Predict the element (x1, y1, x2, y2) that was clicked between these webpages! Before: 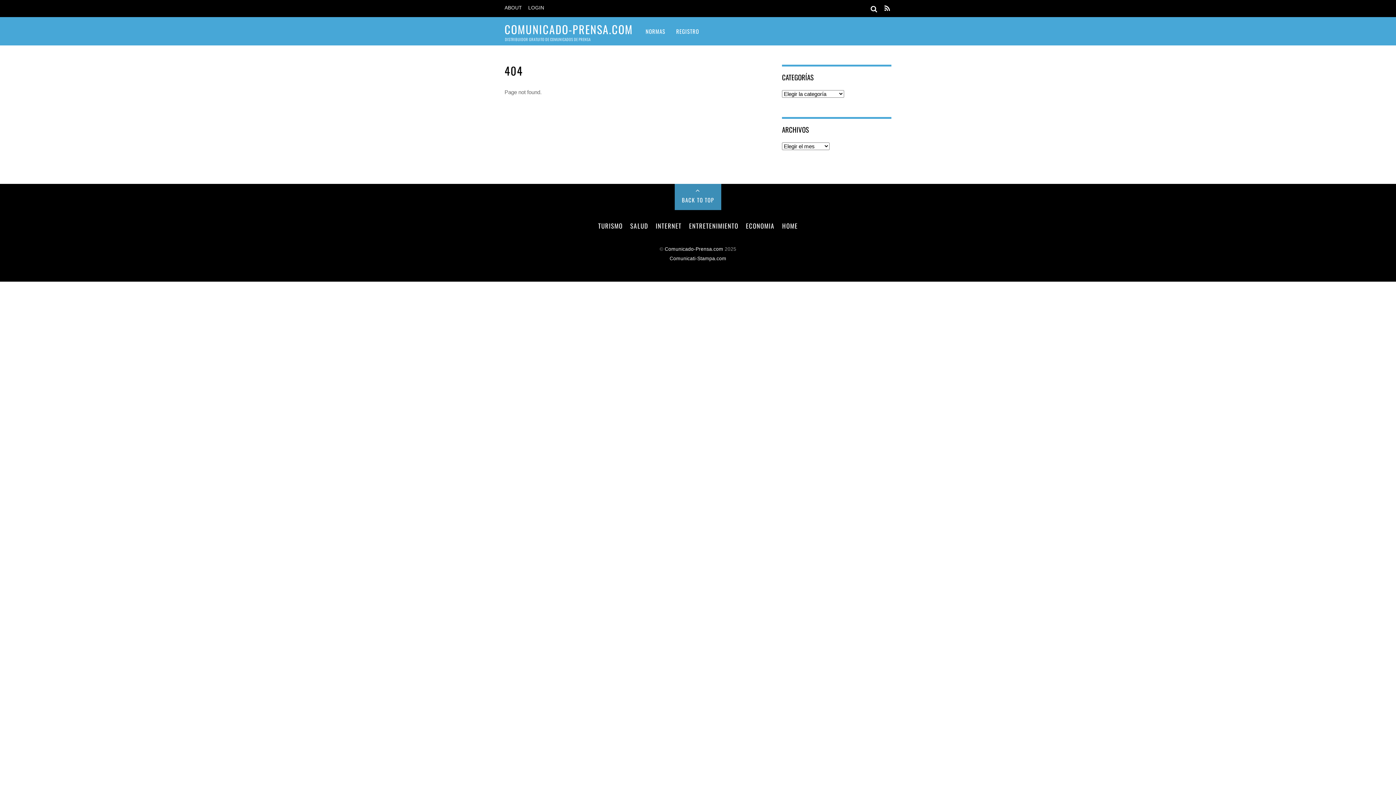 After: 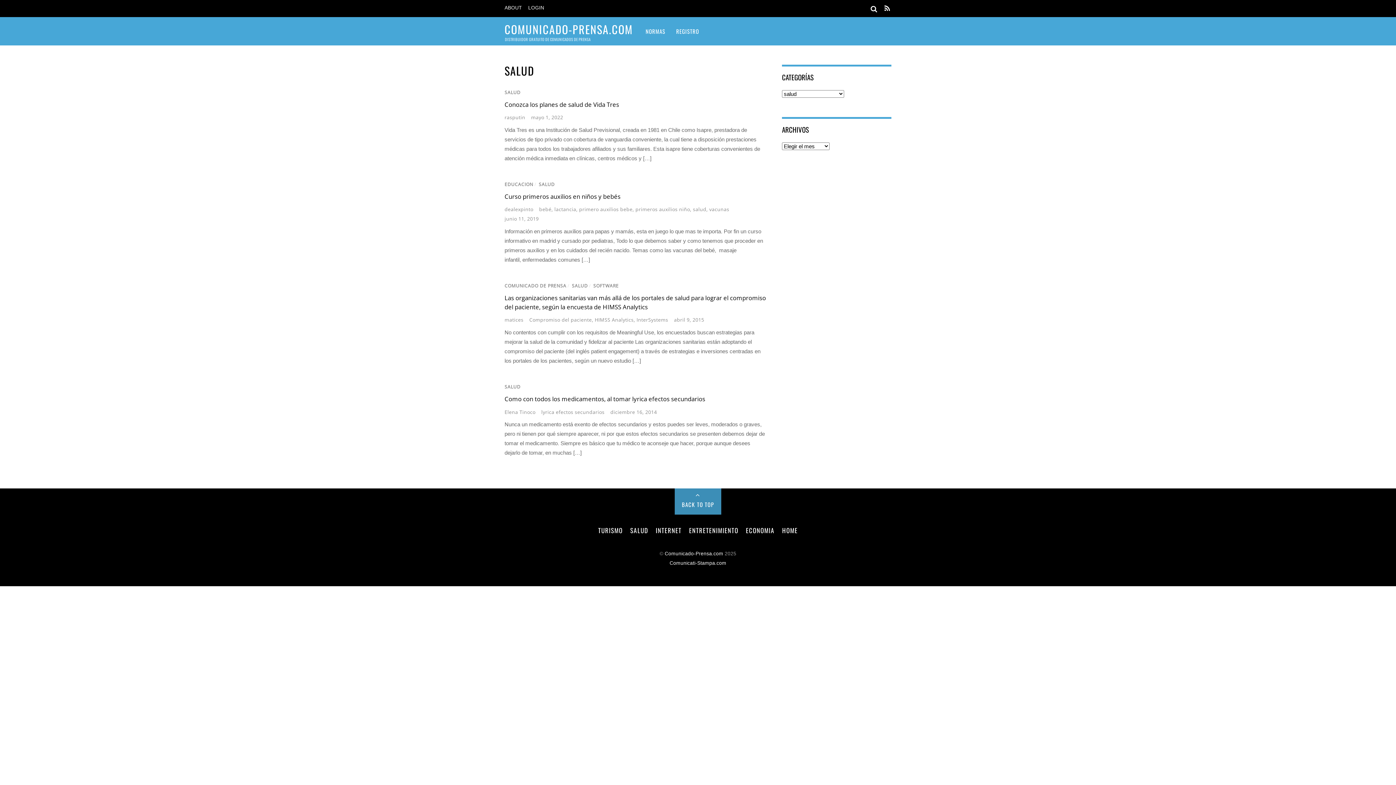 Action: bbox: (627, 218, 651, 233) label: SALUD